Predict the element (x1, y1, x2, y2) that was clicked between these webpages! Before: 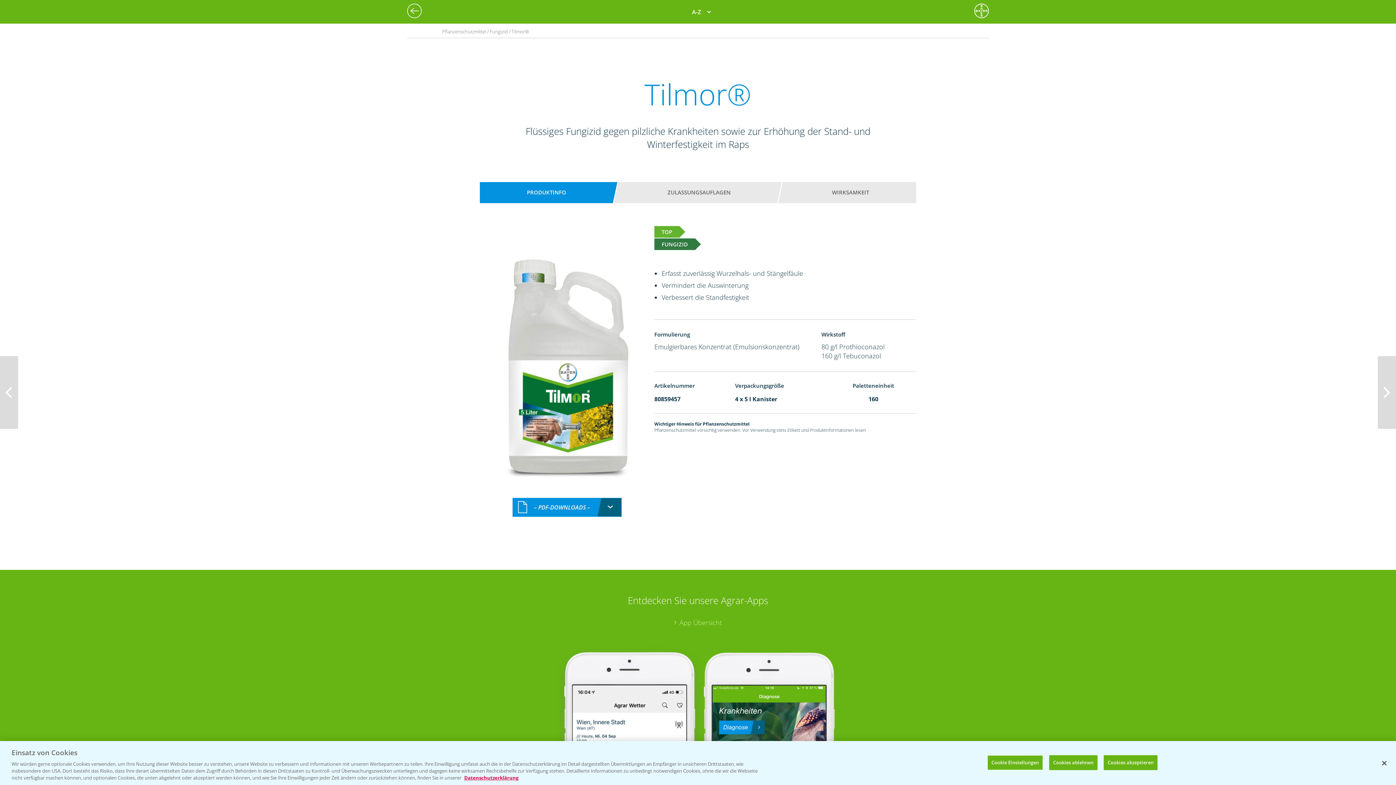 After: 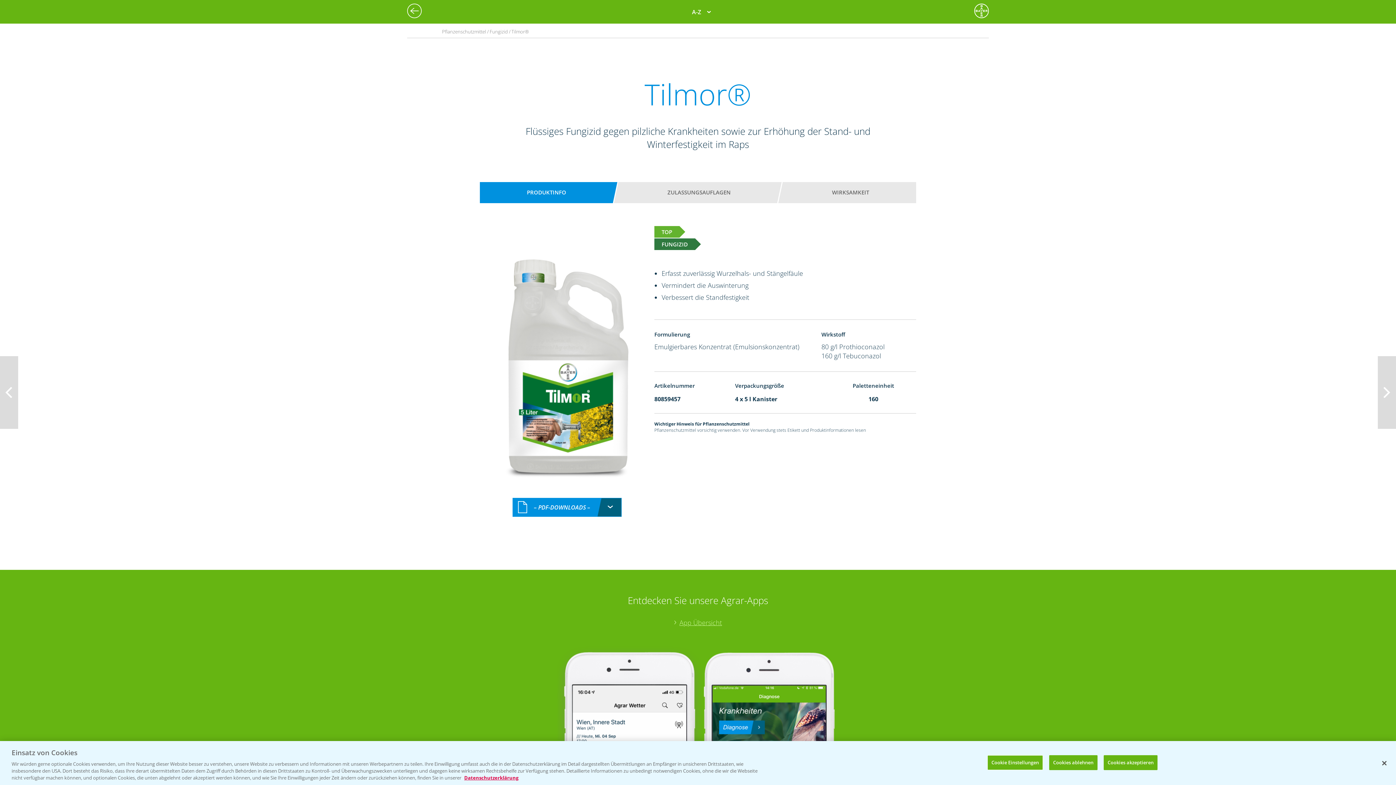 Action: bbox: (480, 618, 916, 627) label: App Übersicht